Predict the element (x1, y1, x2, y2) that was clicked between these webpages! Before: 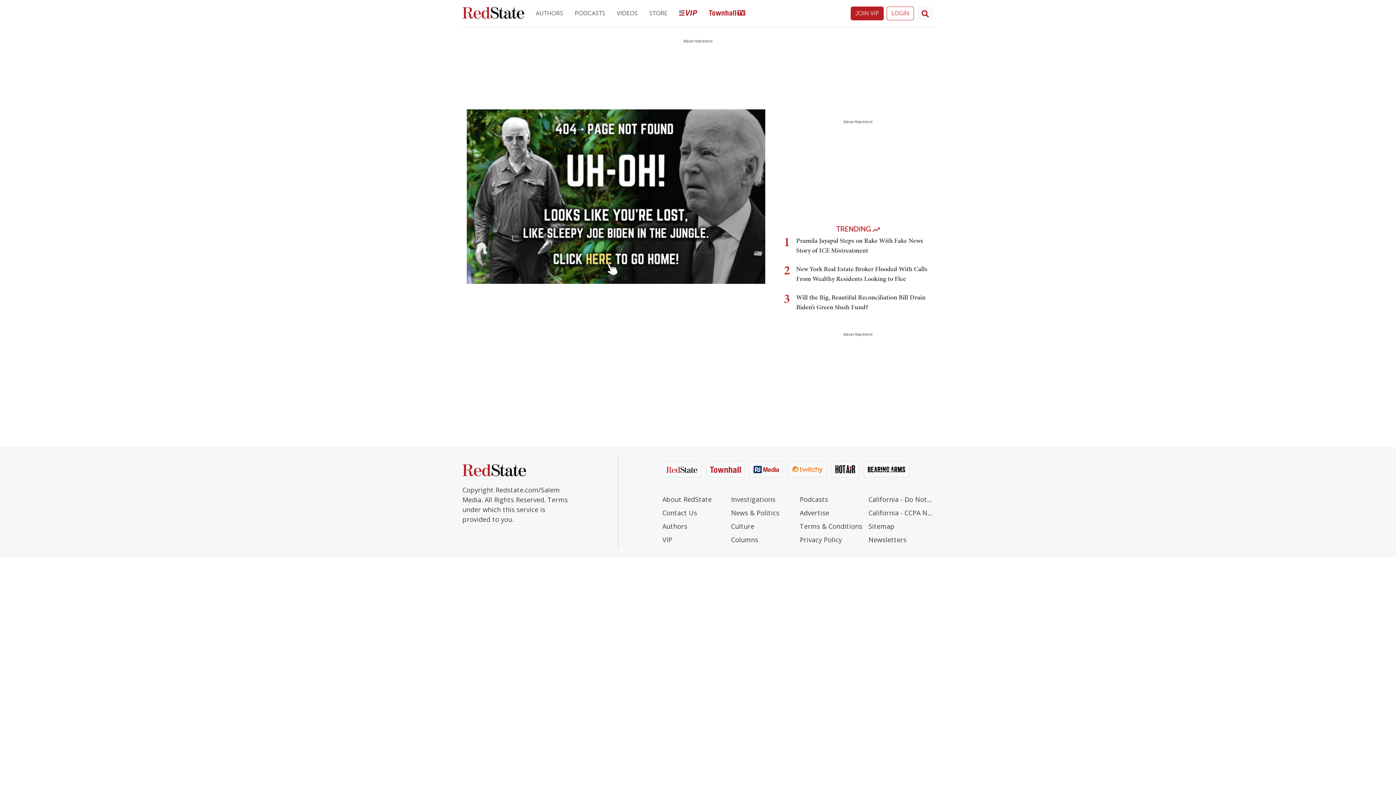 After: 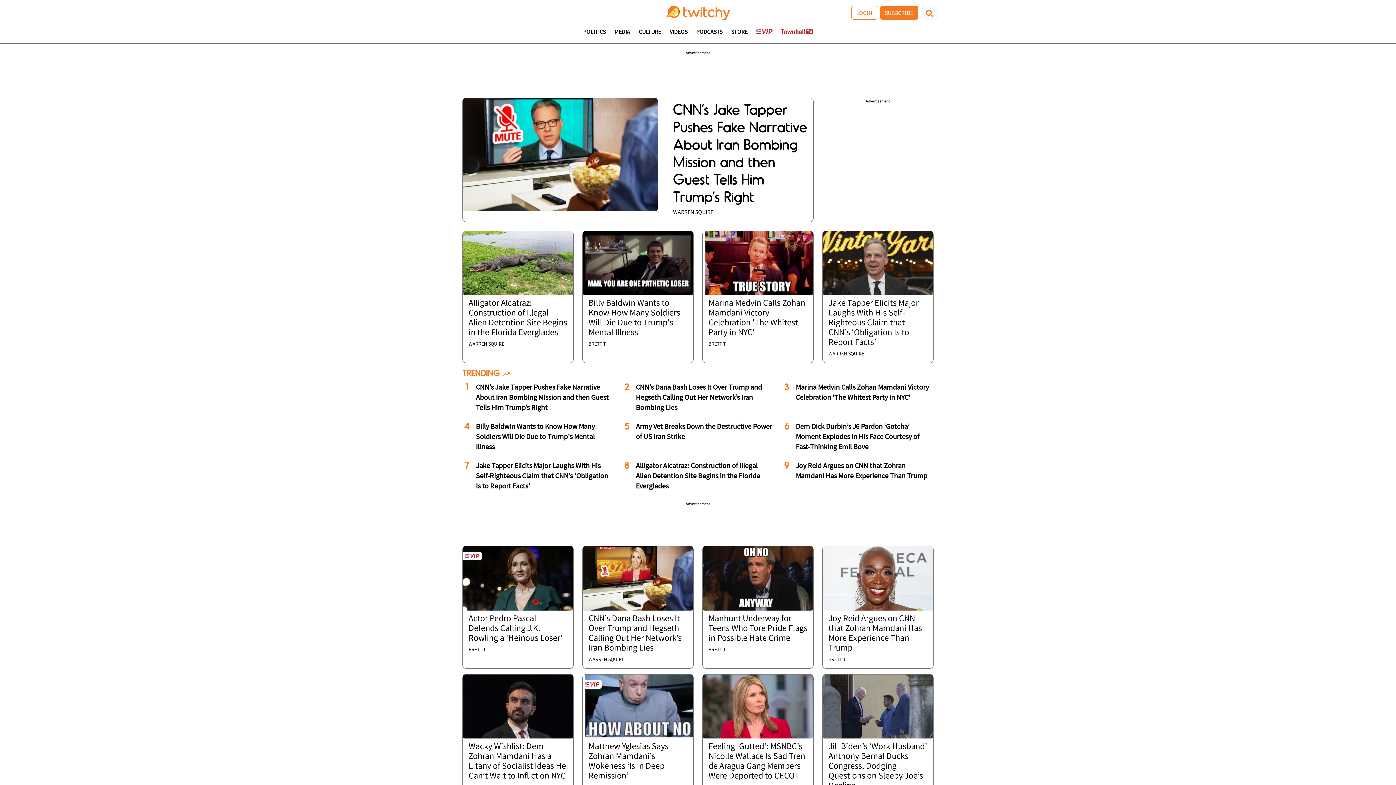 Action: bbox: (788, 461, 826, 477)